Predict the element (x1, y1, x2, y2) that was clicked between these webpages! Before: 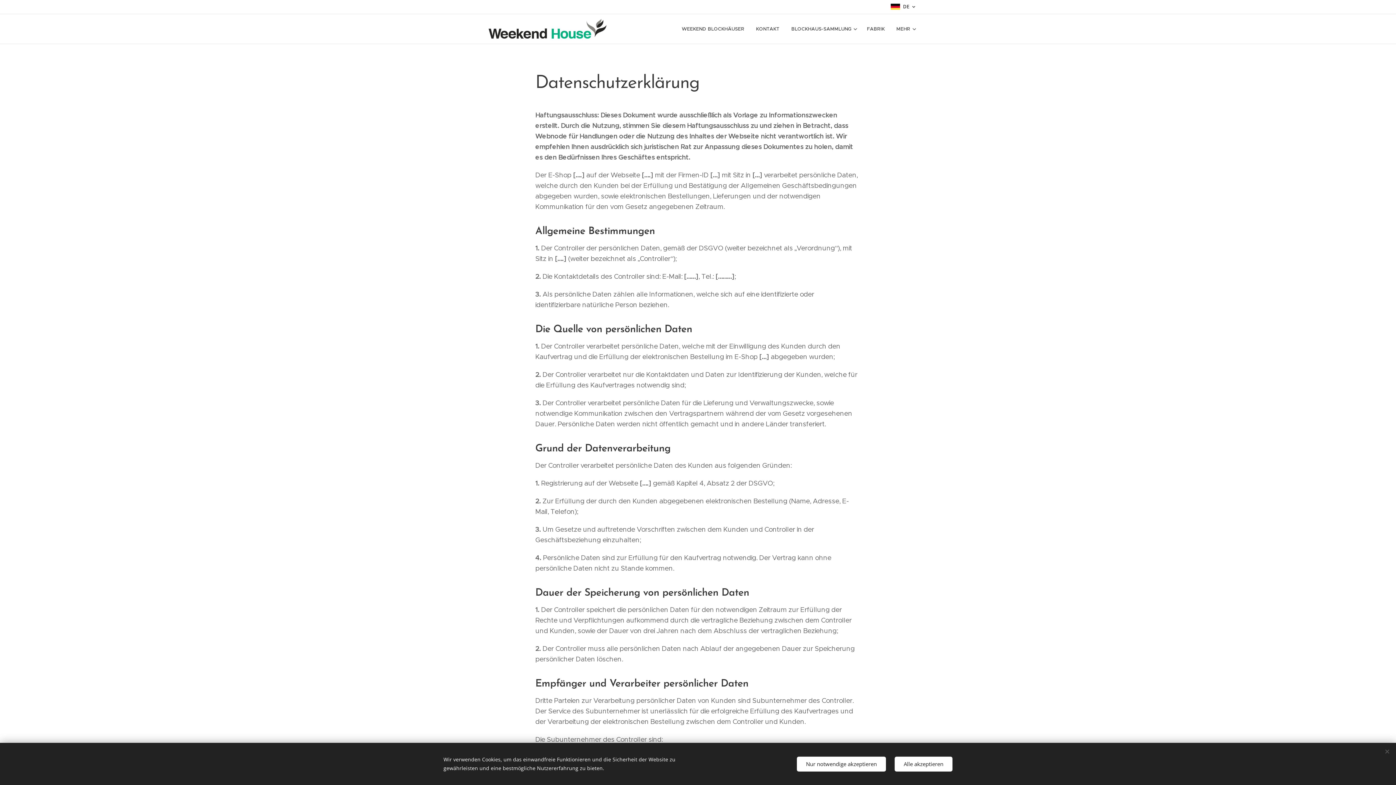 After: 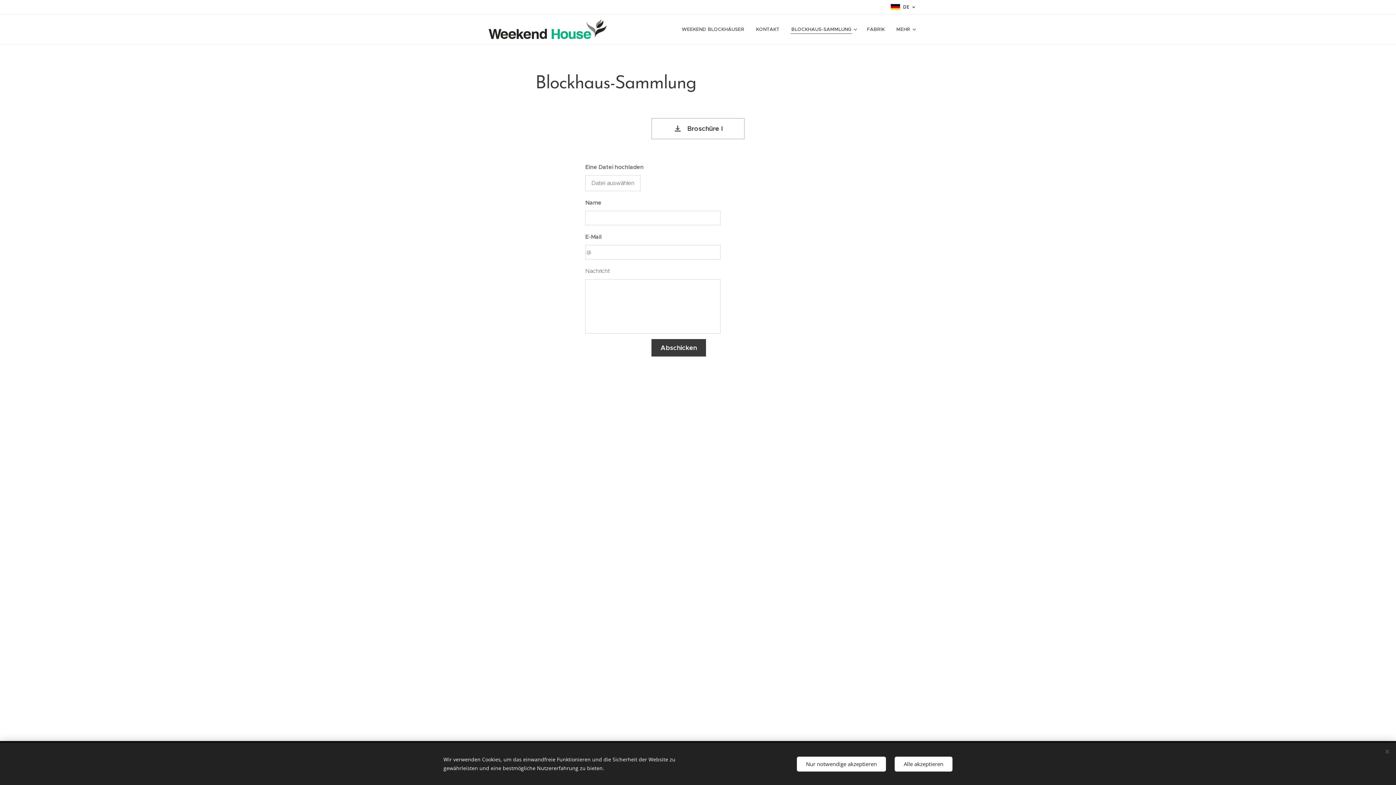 Action: bbox: (785, 20, 861, 38) label: BLOCKHAUS-SAMMLUNG